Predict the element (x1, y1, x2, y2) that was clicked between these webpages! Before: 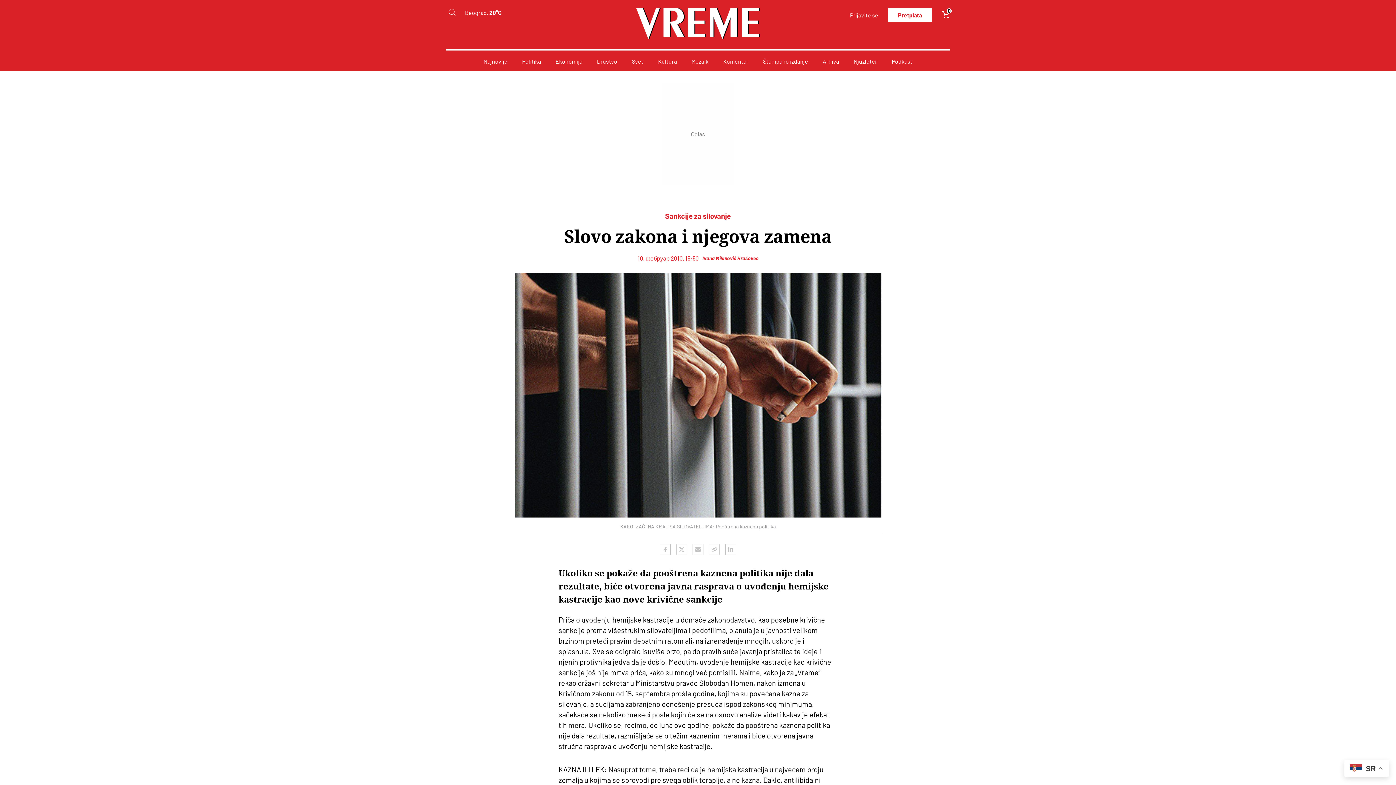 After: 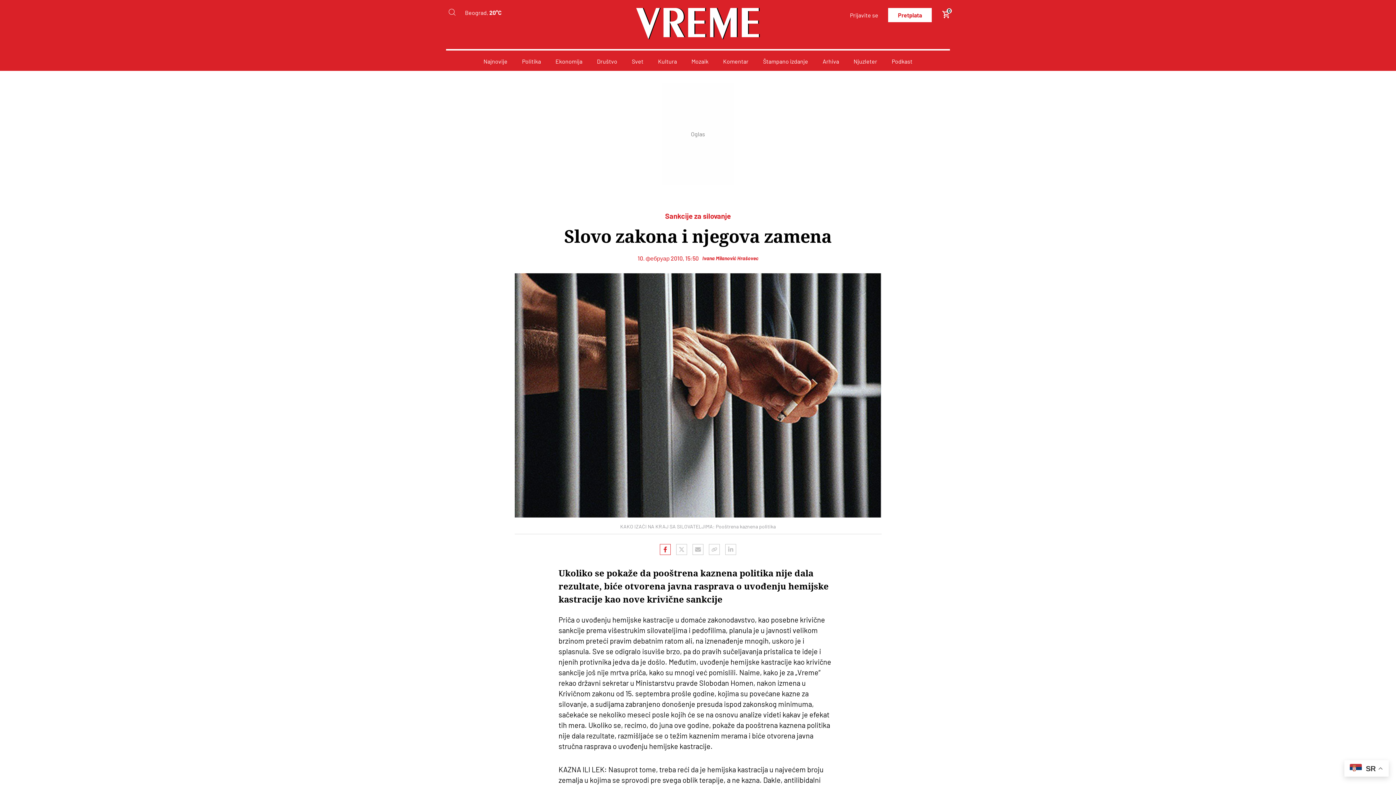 Action: bbox: (660, 544, 670, 555) label: Facebook share